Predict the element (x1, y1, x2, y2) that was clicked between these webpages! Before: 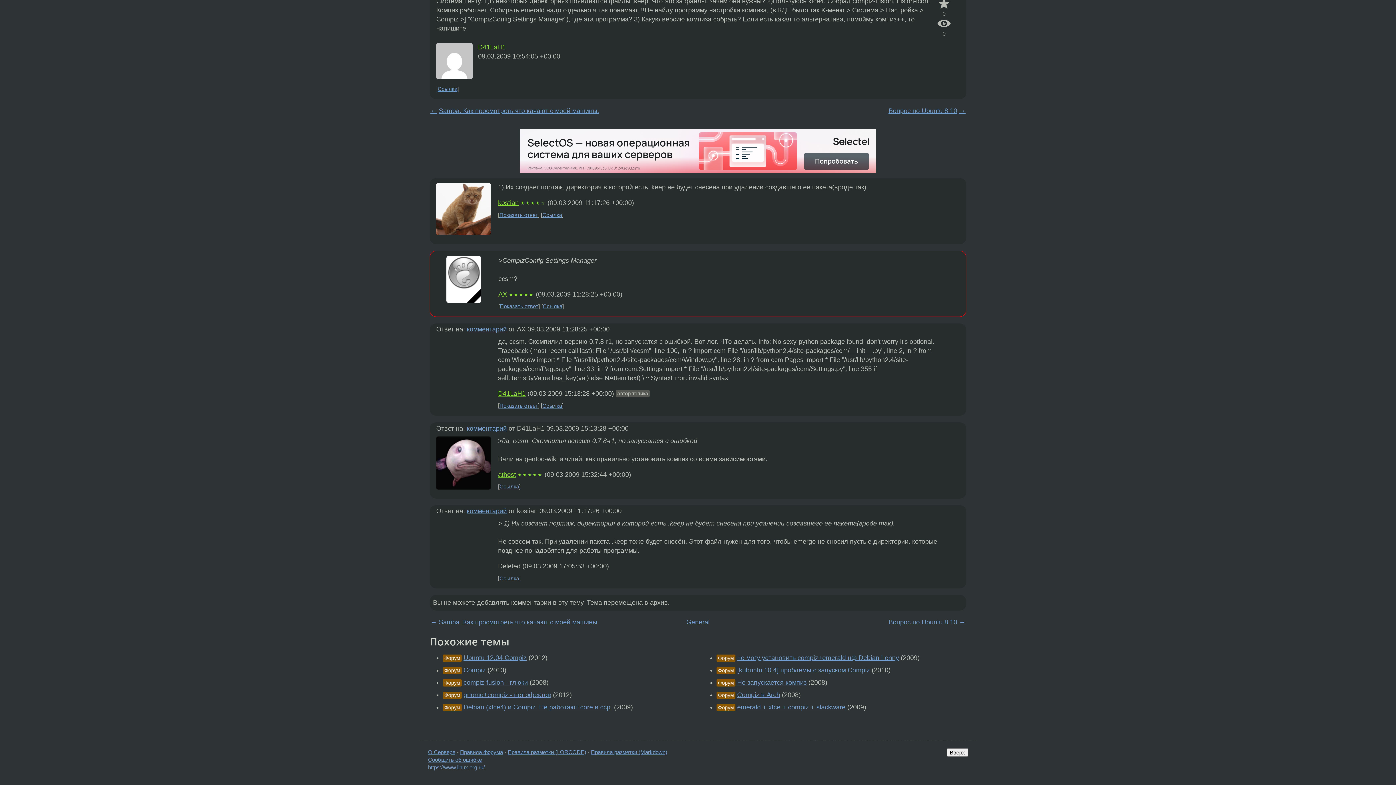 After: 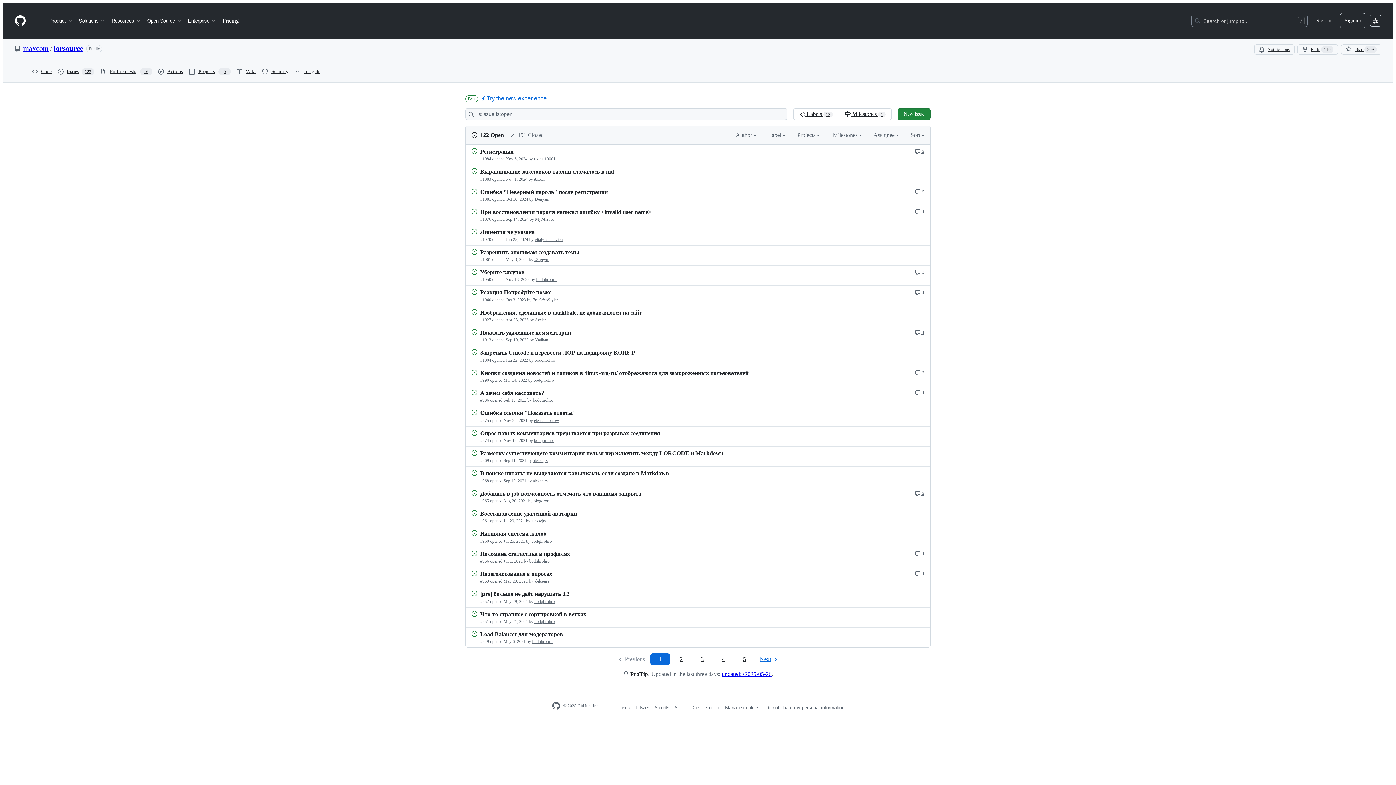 Action: label: Сообщить об ошибке bbox: (428, 757, 482, 763)